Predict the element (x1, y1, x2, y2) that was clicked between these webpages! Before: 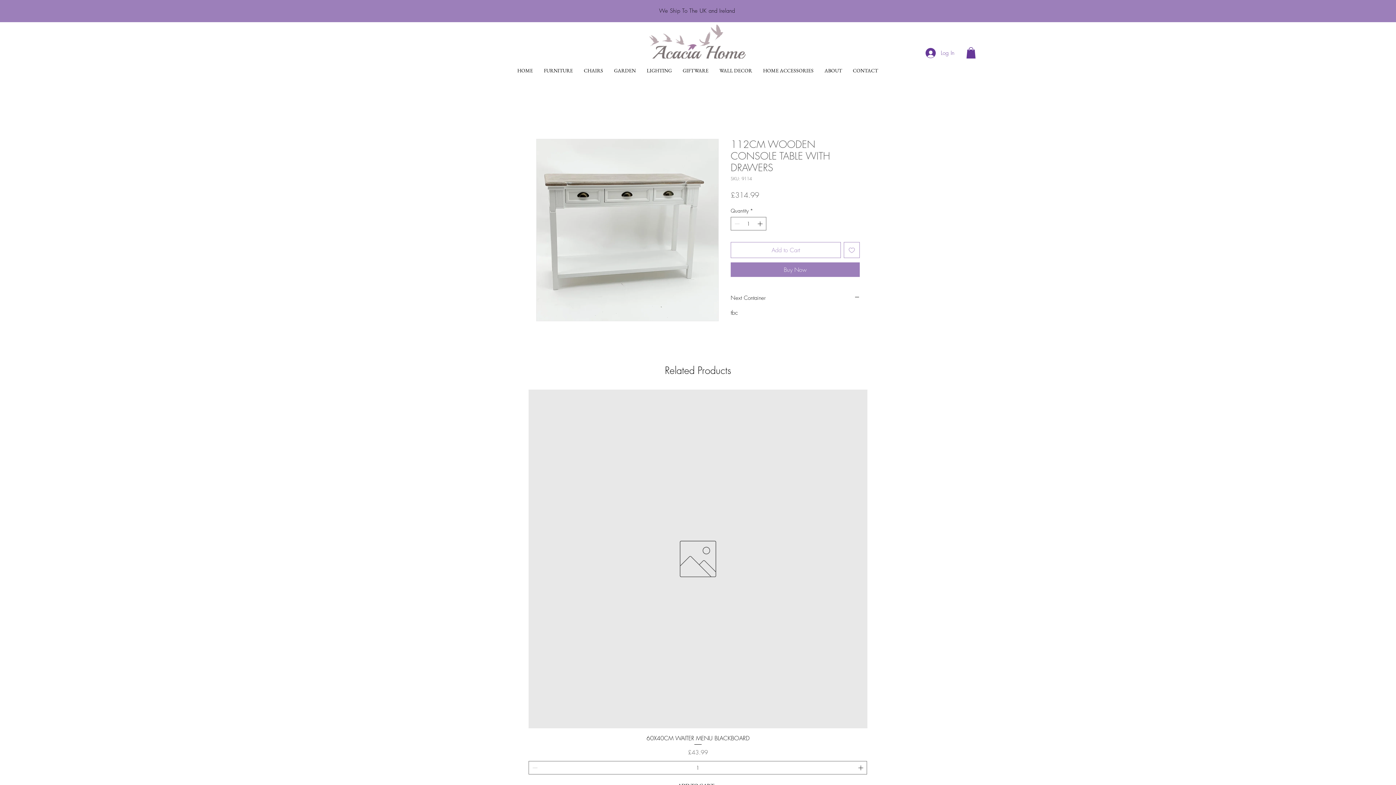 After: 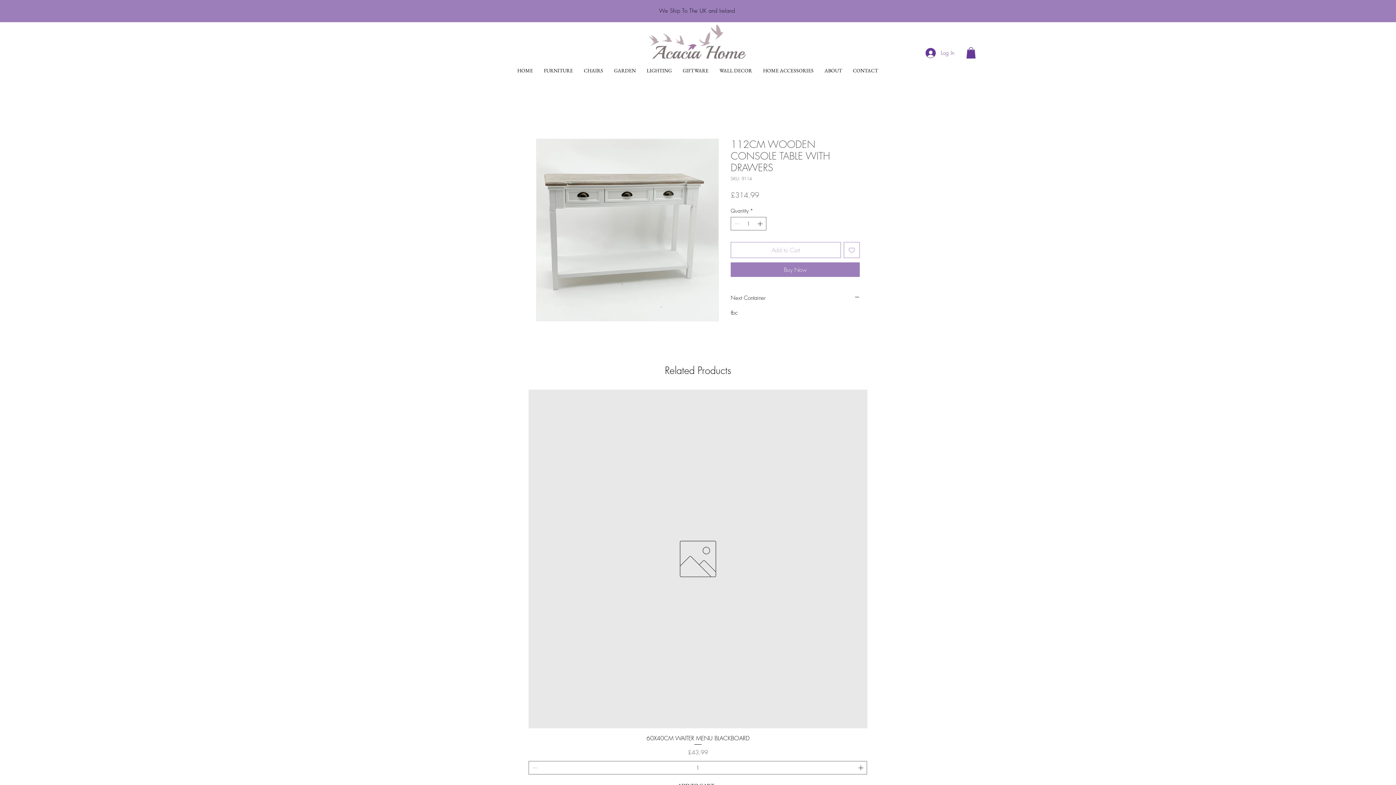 Action: label: Add to Cart bbox: (730, 242, 841, 258)